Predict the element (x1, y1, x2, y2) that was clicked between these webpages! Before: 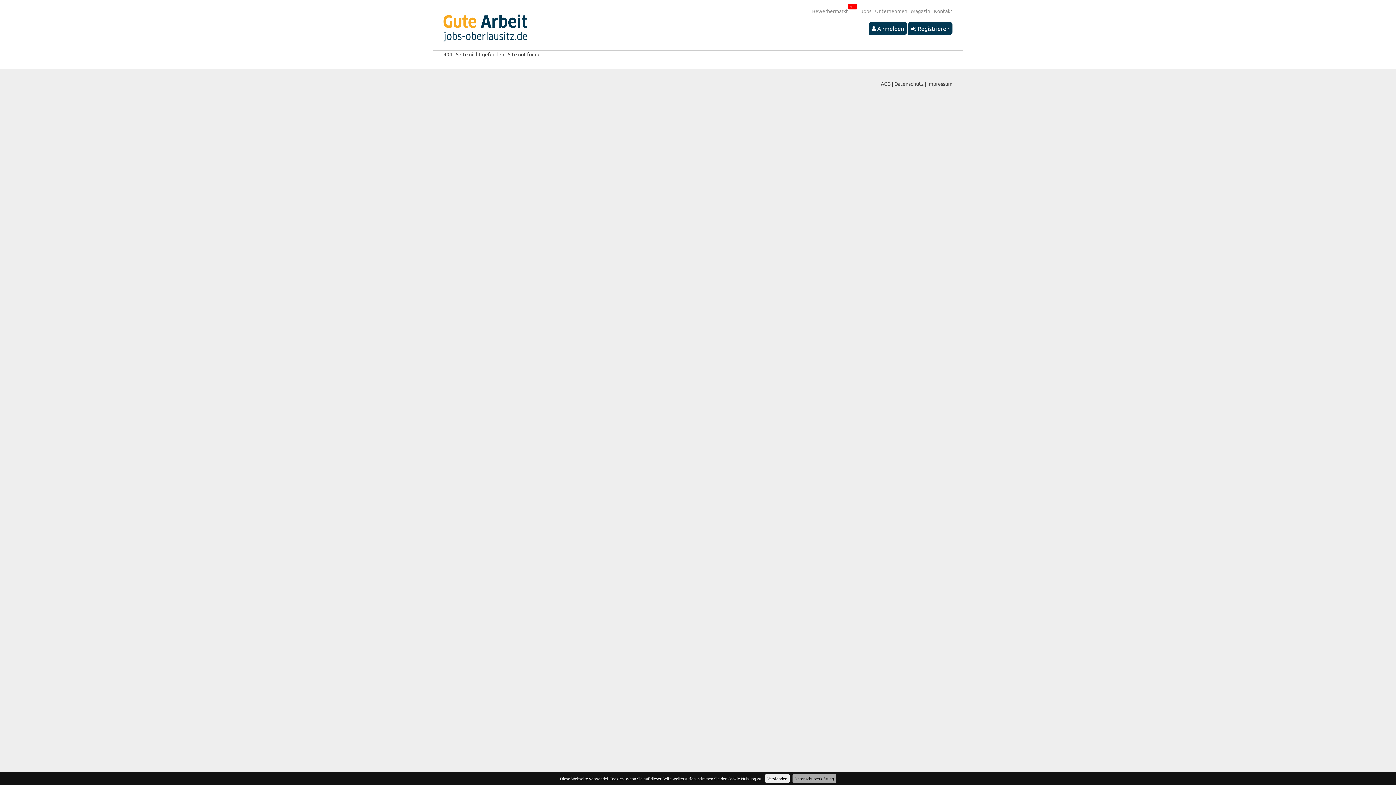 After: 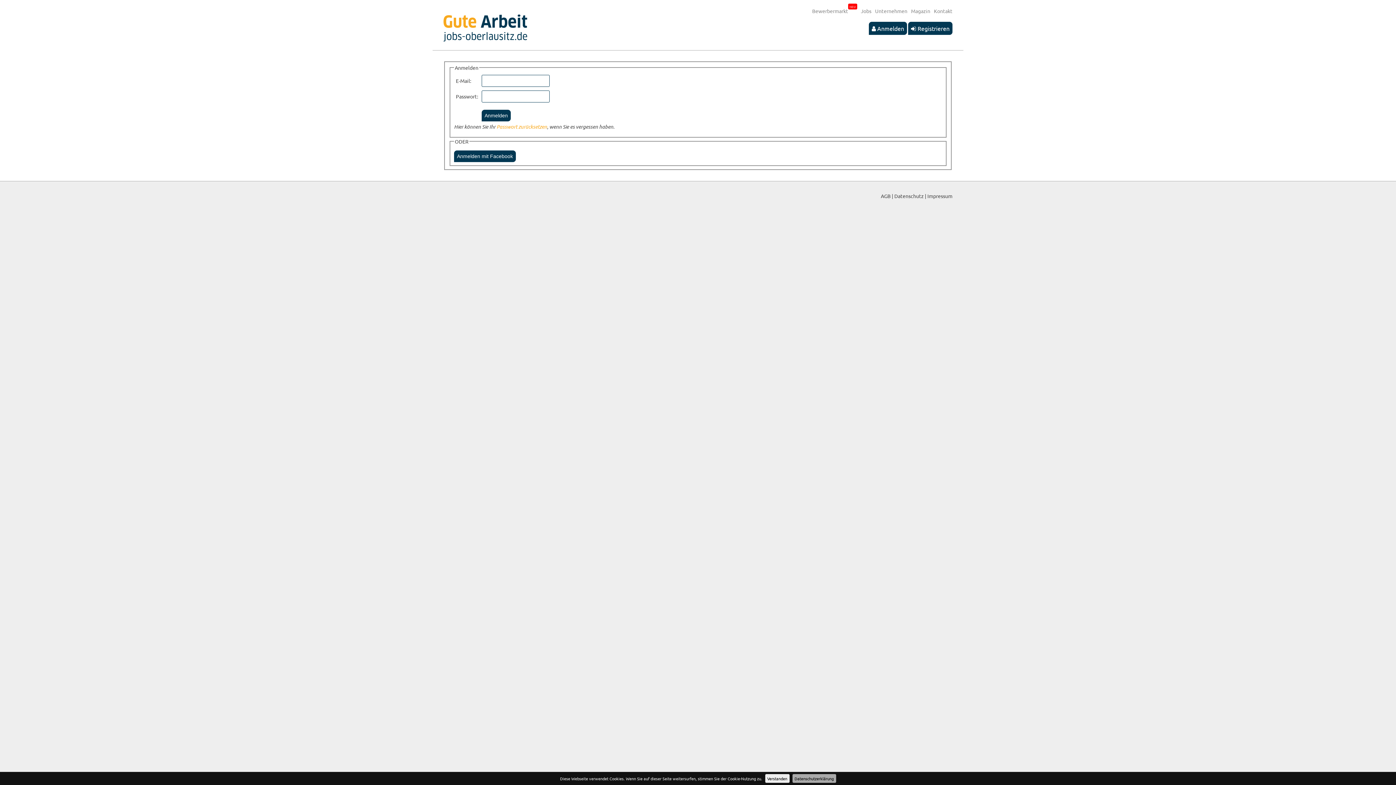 Action: label:  Anmelden bbox: (869, 21, 907, 34)